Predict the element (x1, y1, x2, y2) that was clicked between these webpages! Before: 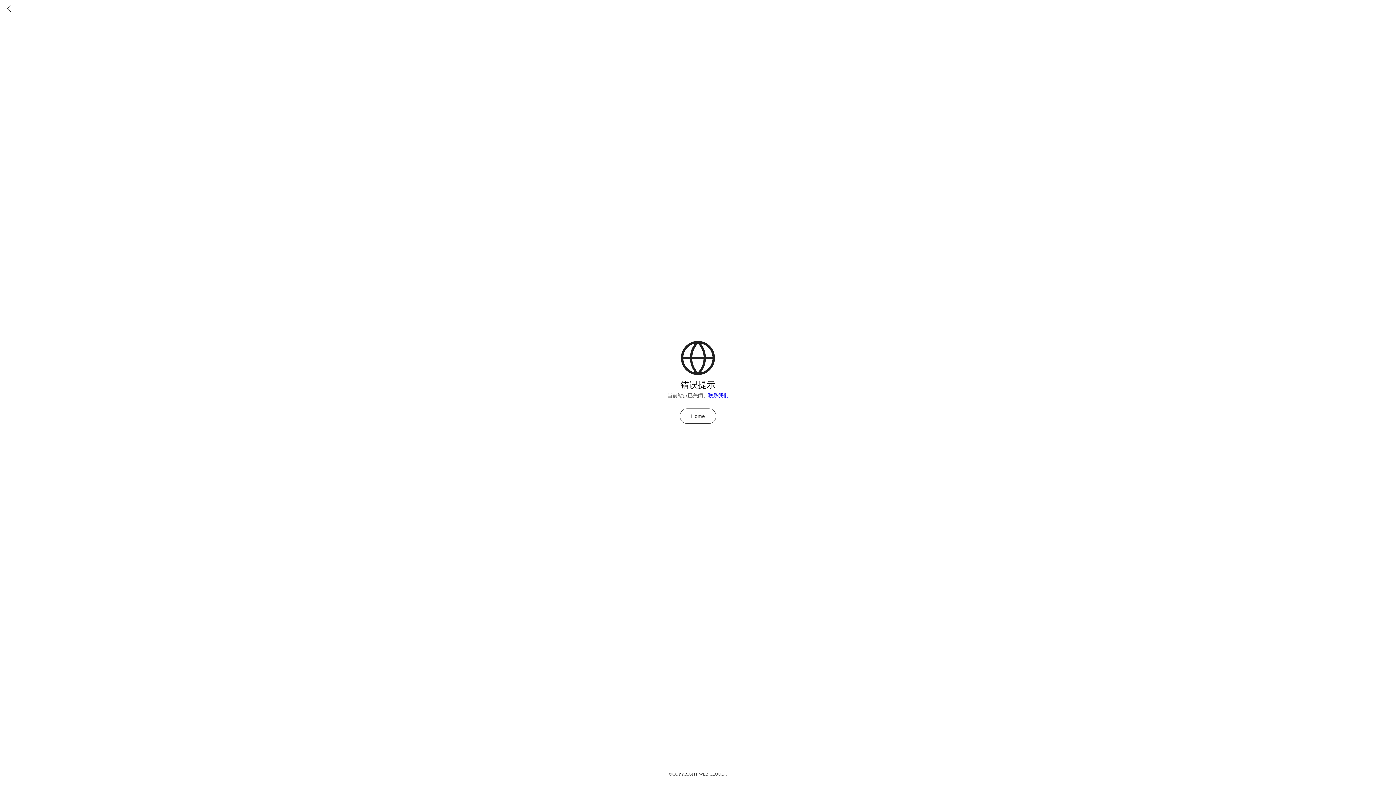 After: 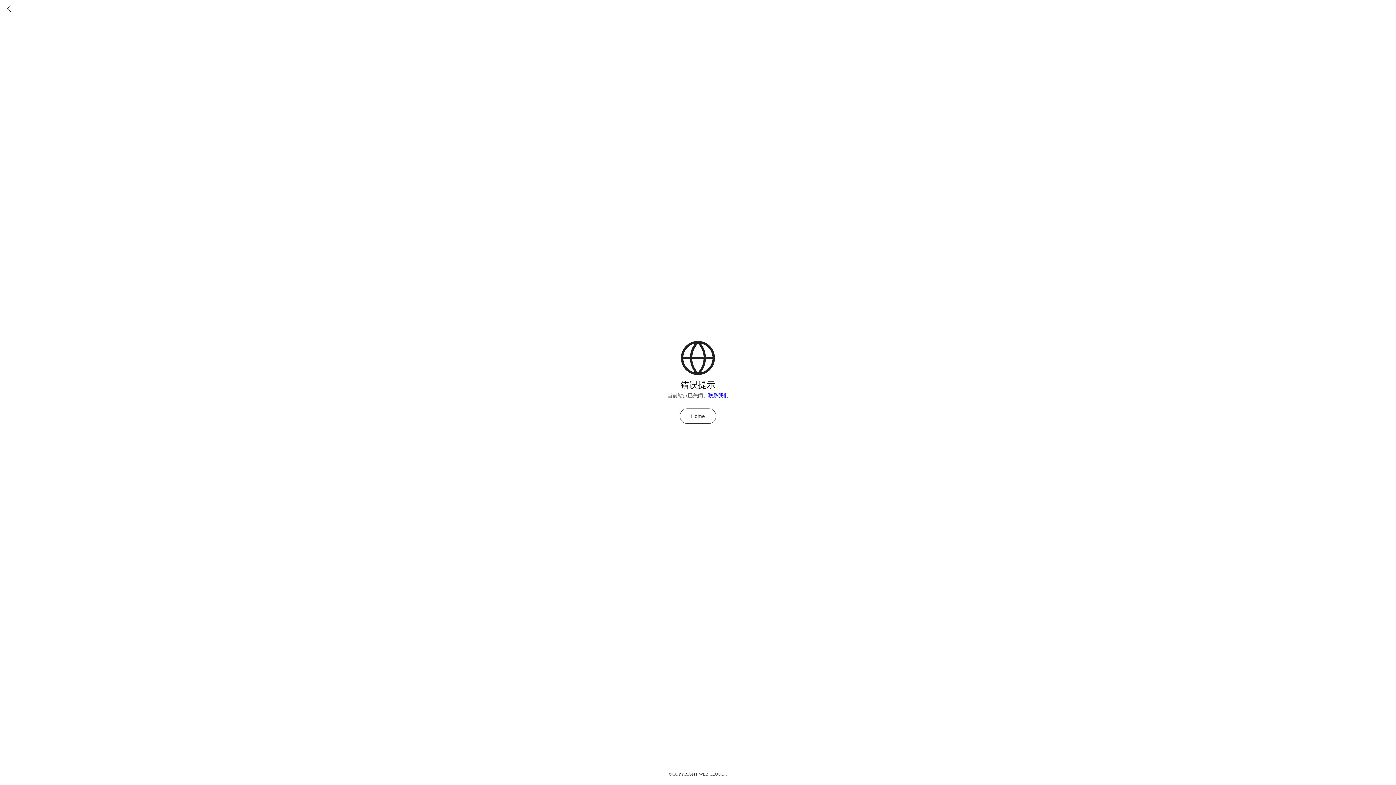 Action: bbox: (0, 0, 18, 18)